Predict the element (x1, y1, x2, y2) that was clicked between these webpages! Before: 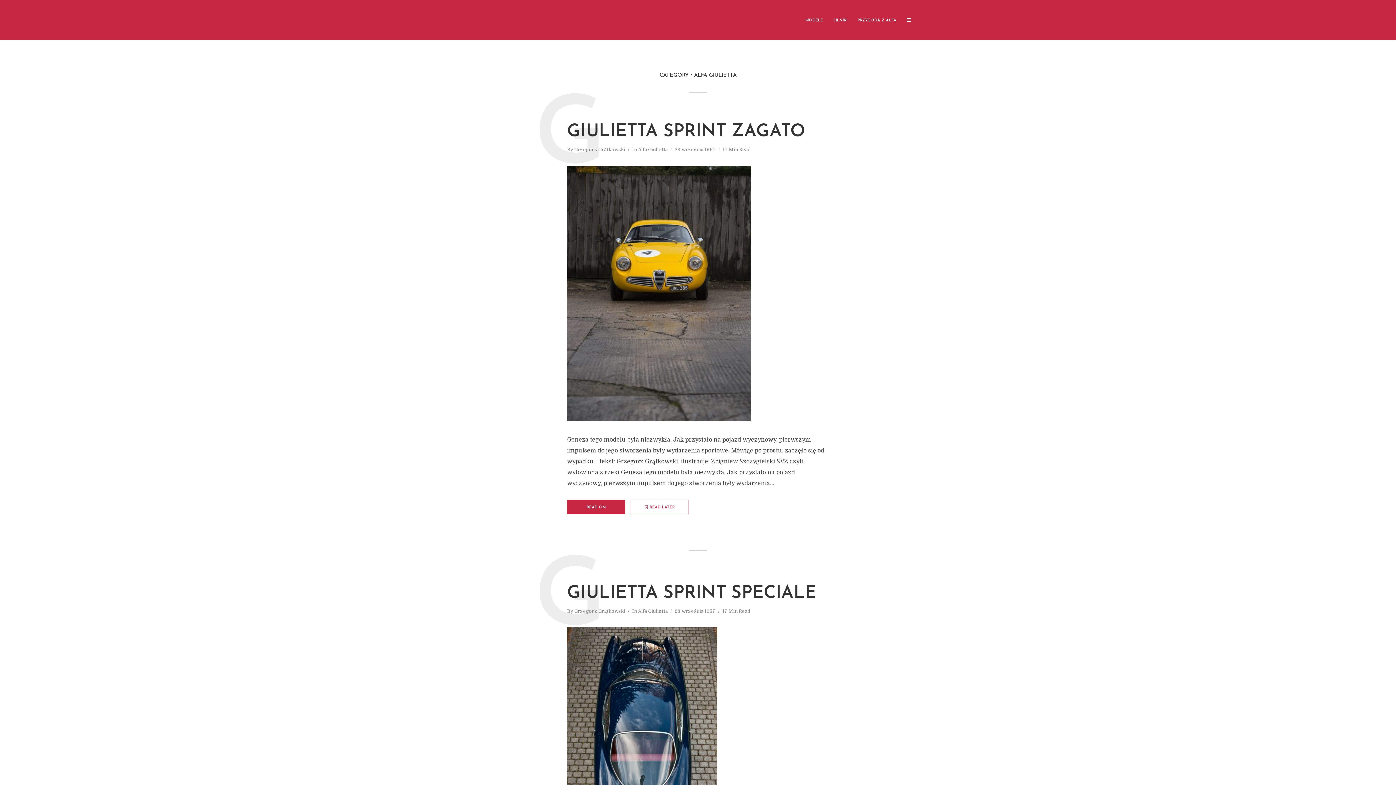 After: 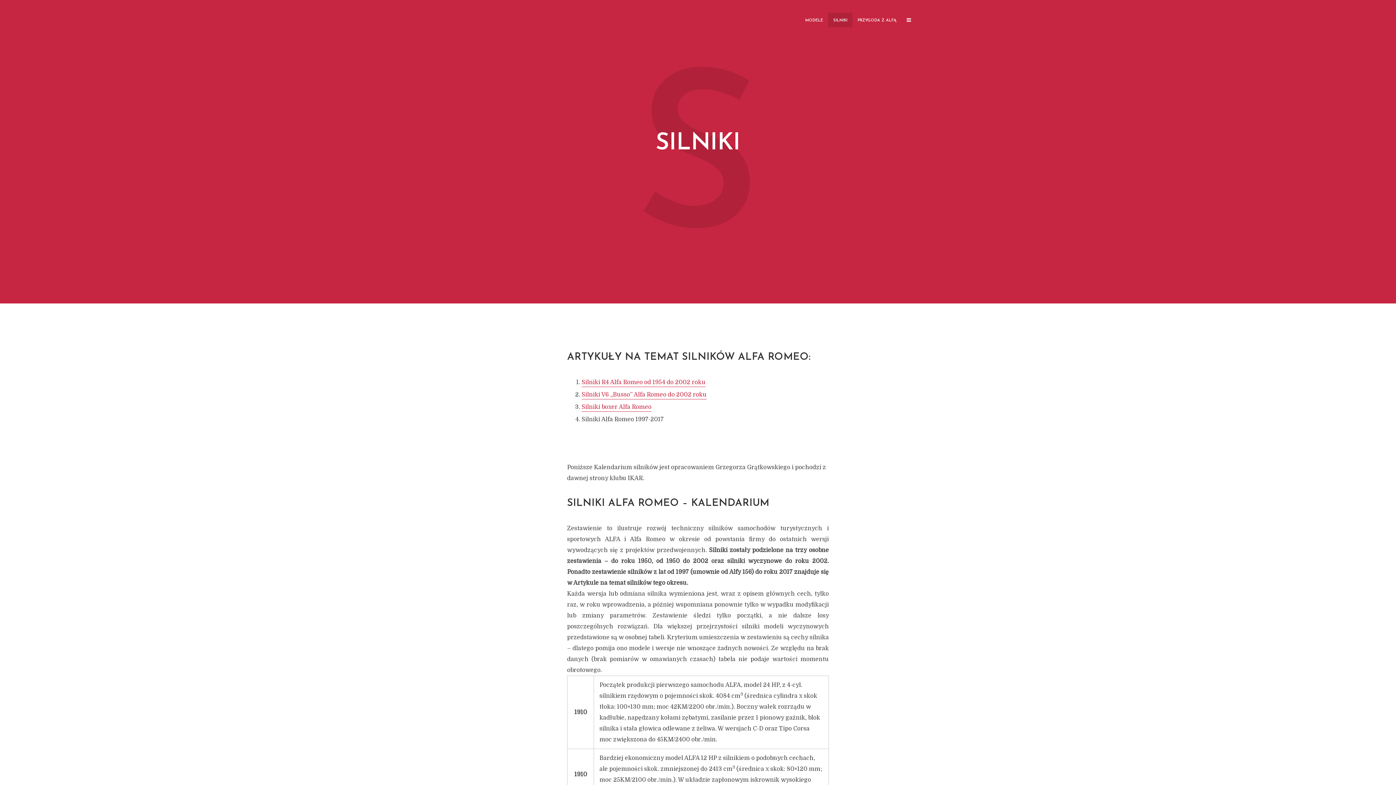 Action: label: SILNIKI bbox: (828, 12, 852, 27)